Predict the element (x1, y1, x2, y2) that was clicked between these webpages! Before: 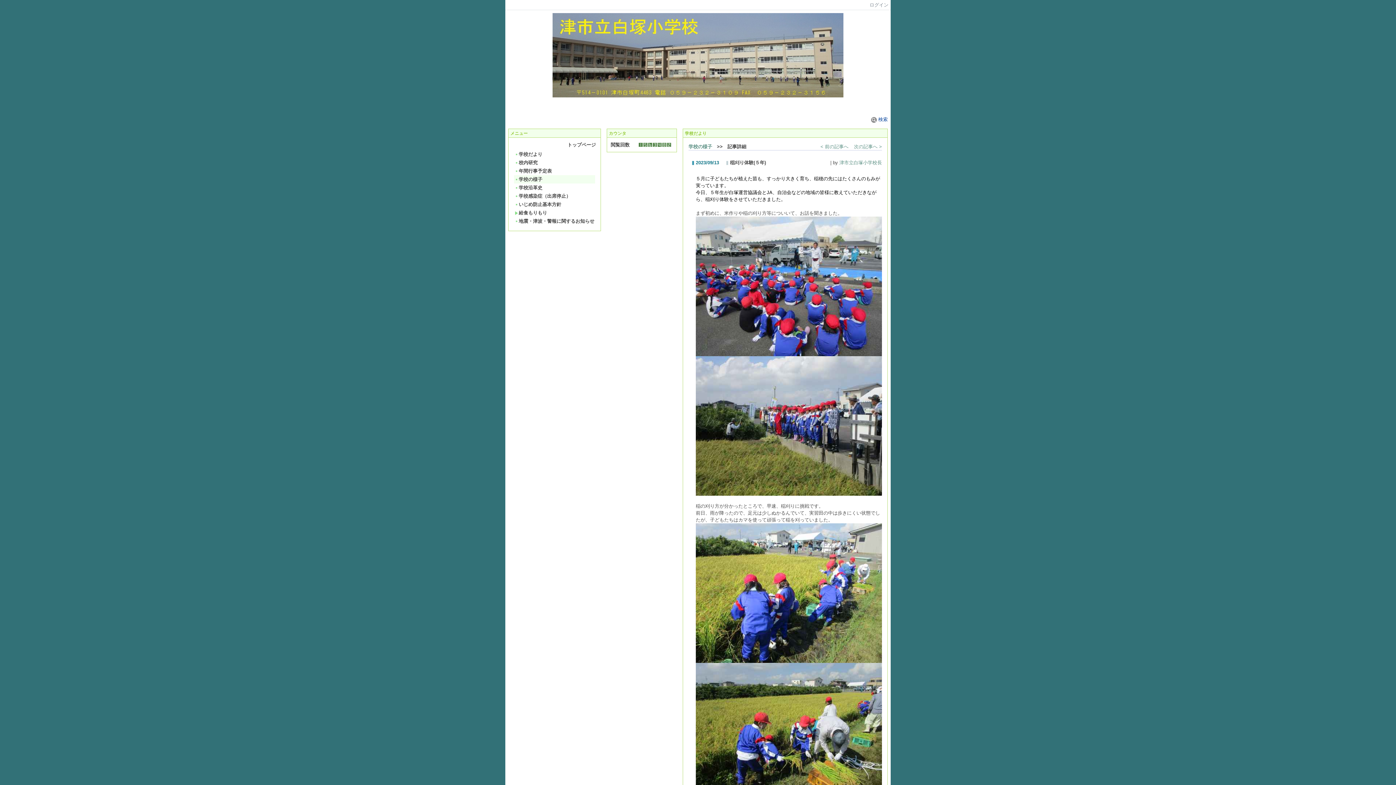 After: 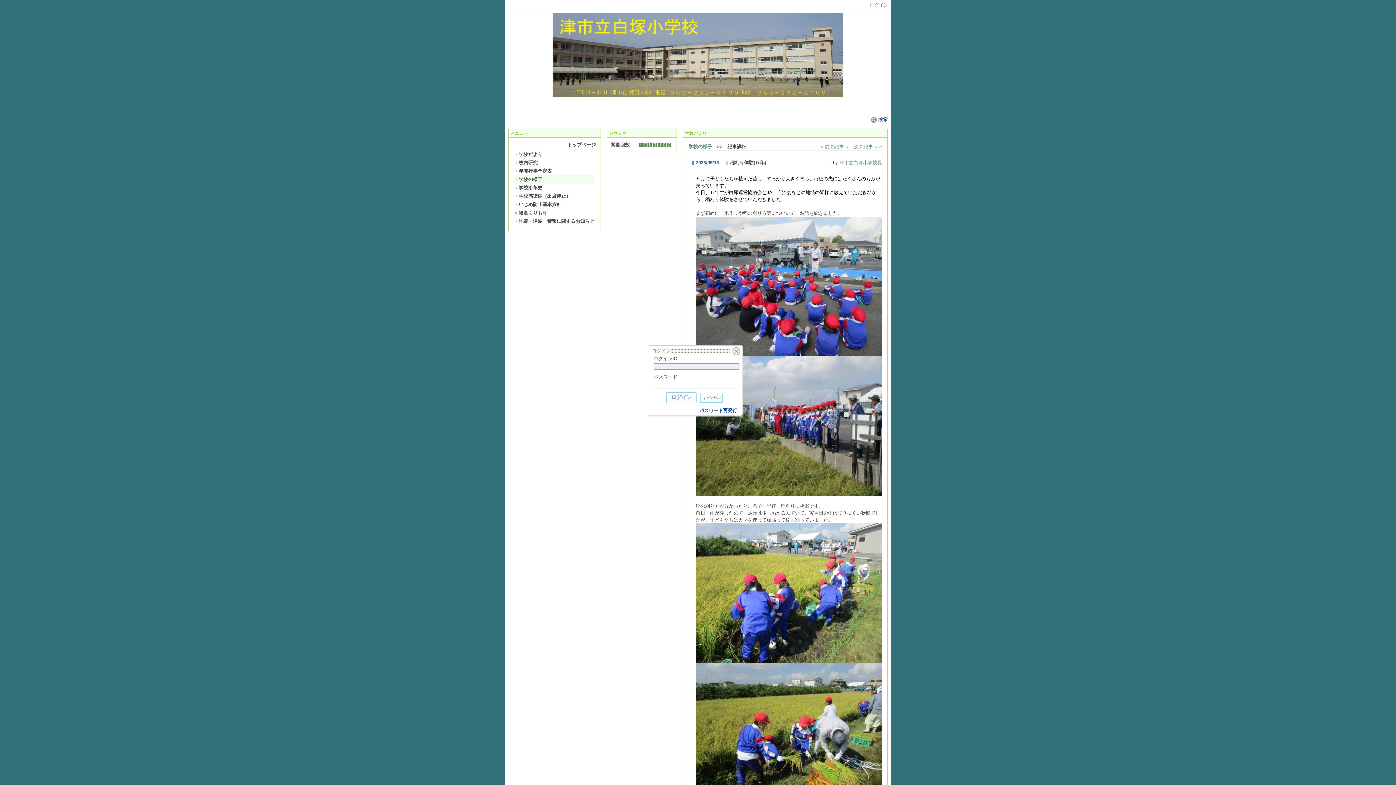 Action: label: ログイン bbox: (867, 2, 890, 7)